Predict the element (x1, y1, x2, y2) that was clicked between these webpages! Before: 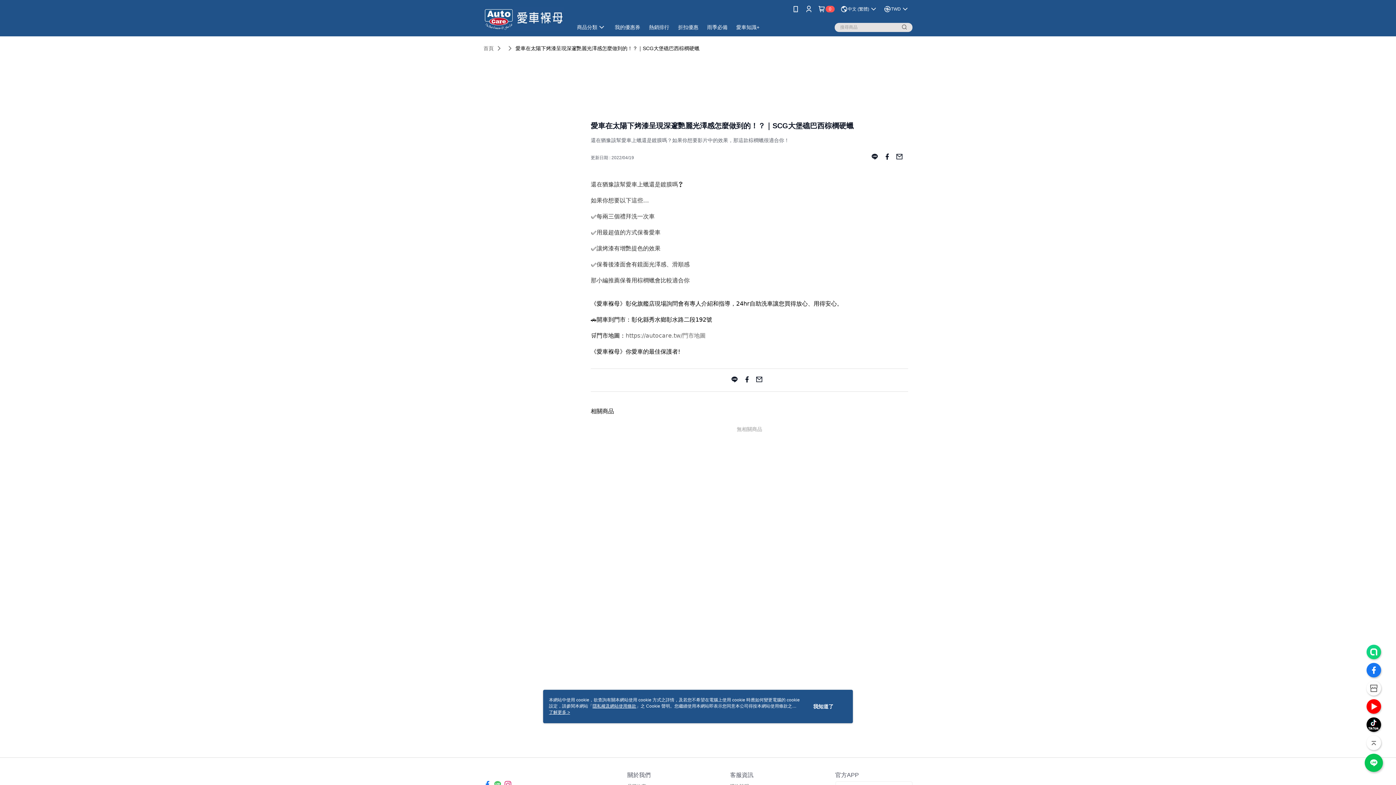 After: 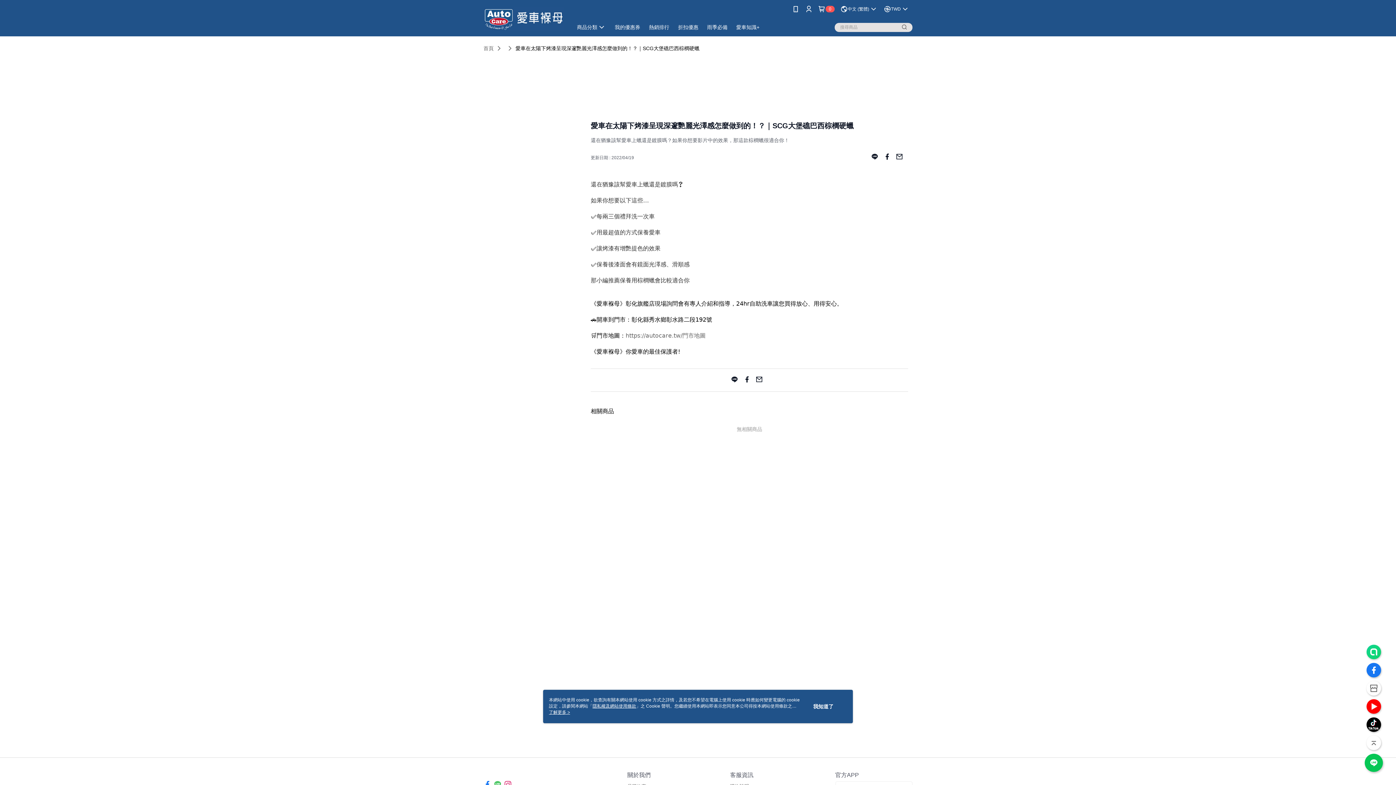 Action: bbox: (625, 332, 705, 338) label: https://autocare.tw/門市地圖